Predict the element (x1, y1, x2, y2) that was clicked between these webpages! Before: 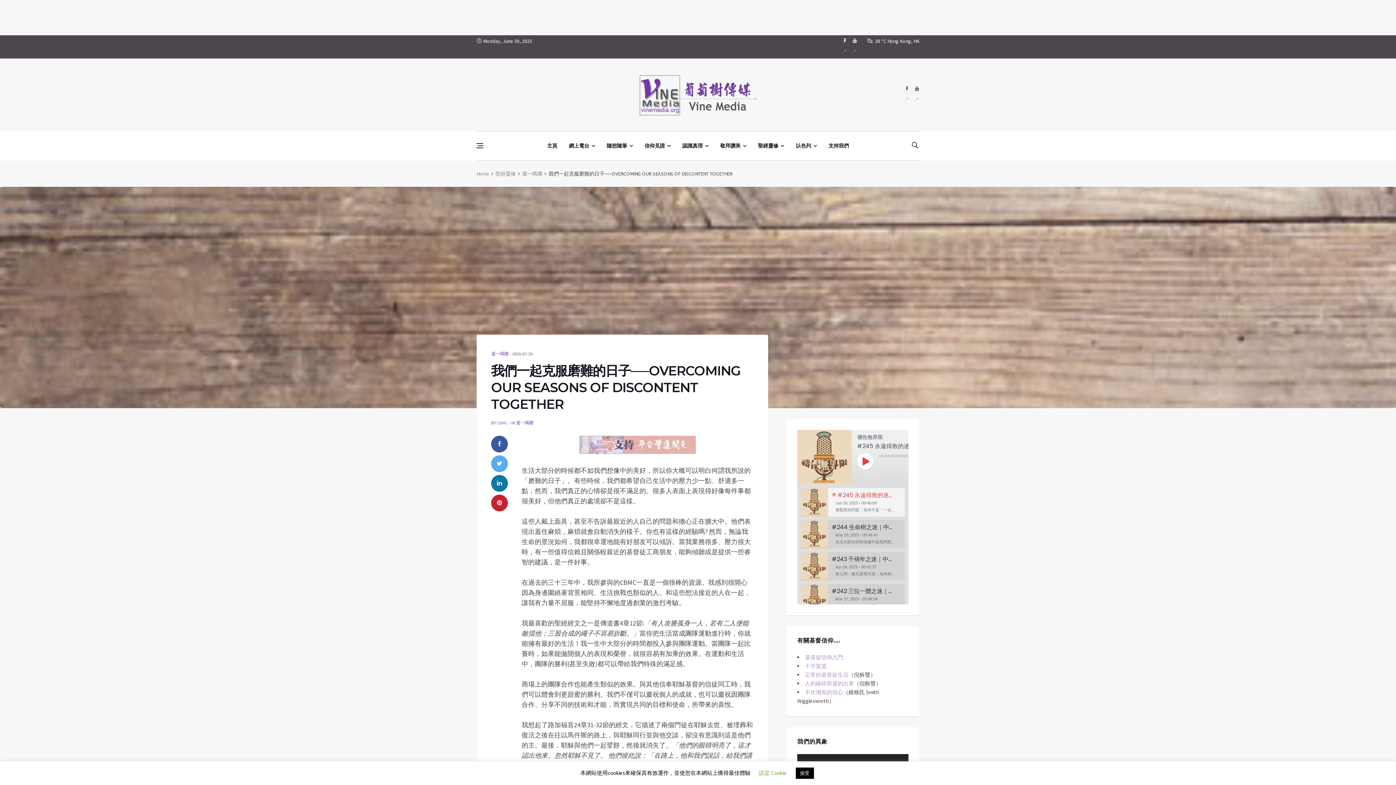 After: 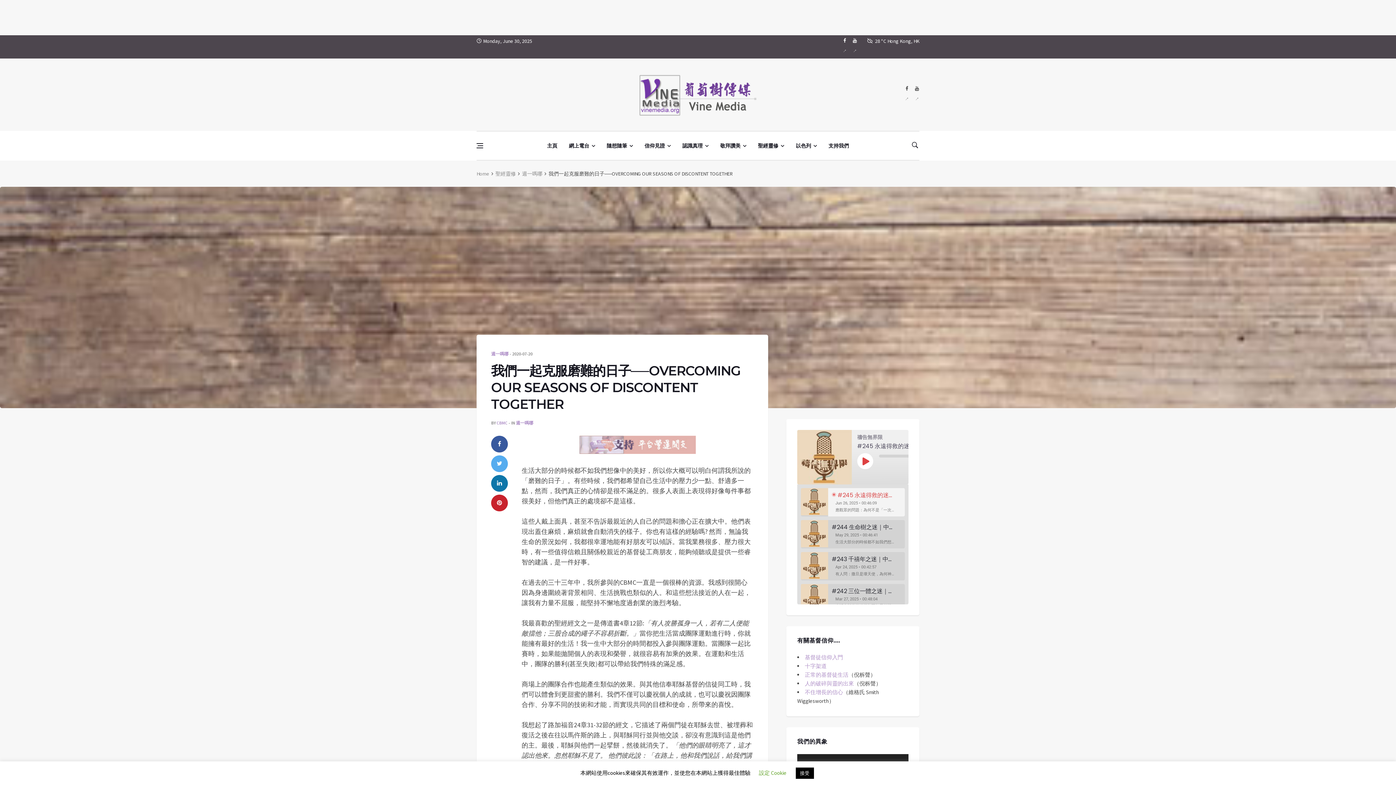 Action: bbox: (852, 35, 857, 58)